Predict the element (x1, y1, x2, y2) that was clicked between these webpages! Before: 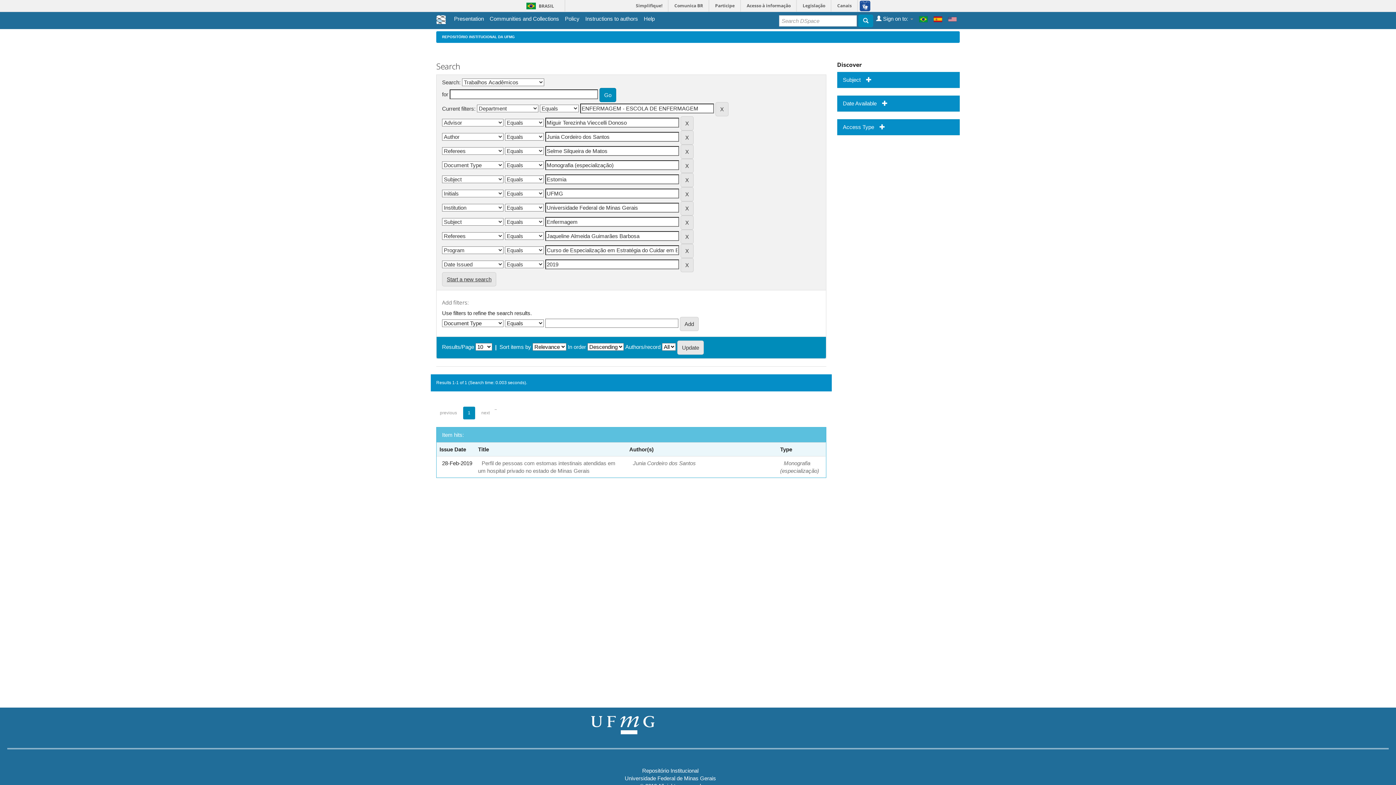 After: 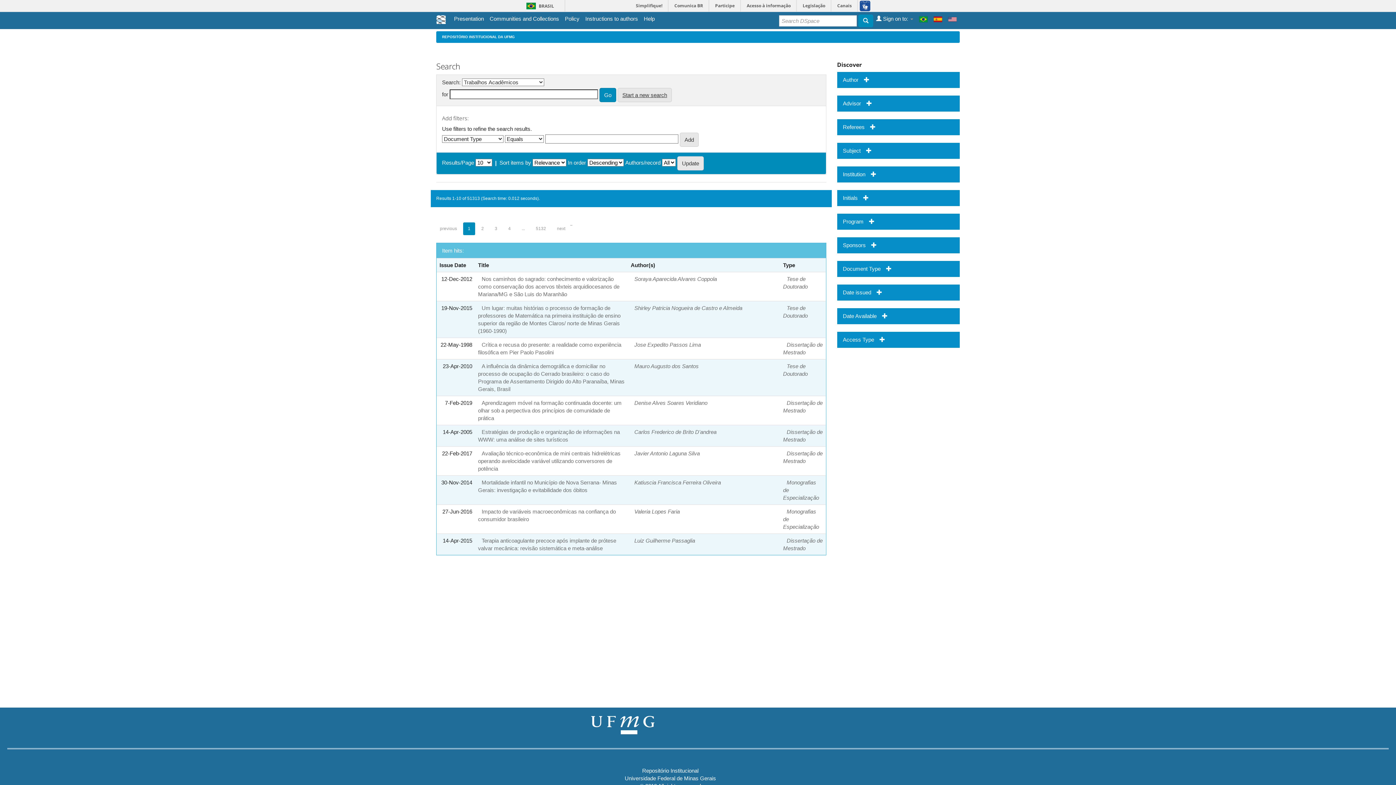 Action: bbox: (948, 14, 957, 23)